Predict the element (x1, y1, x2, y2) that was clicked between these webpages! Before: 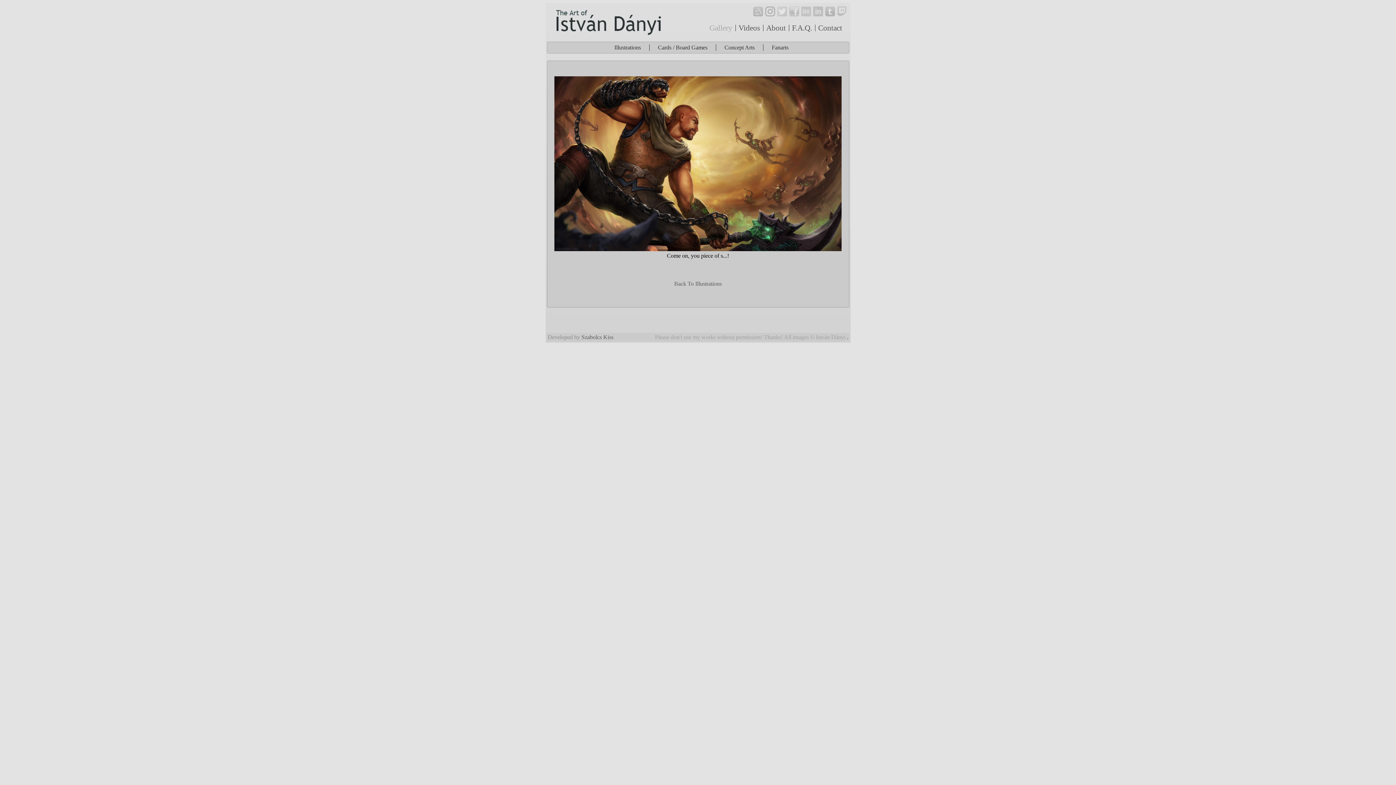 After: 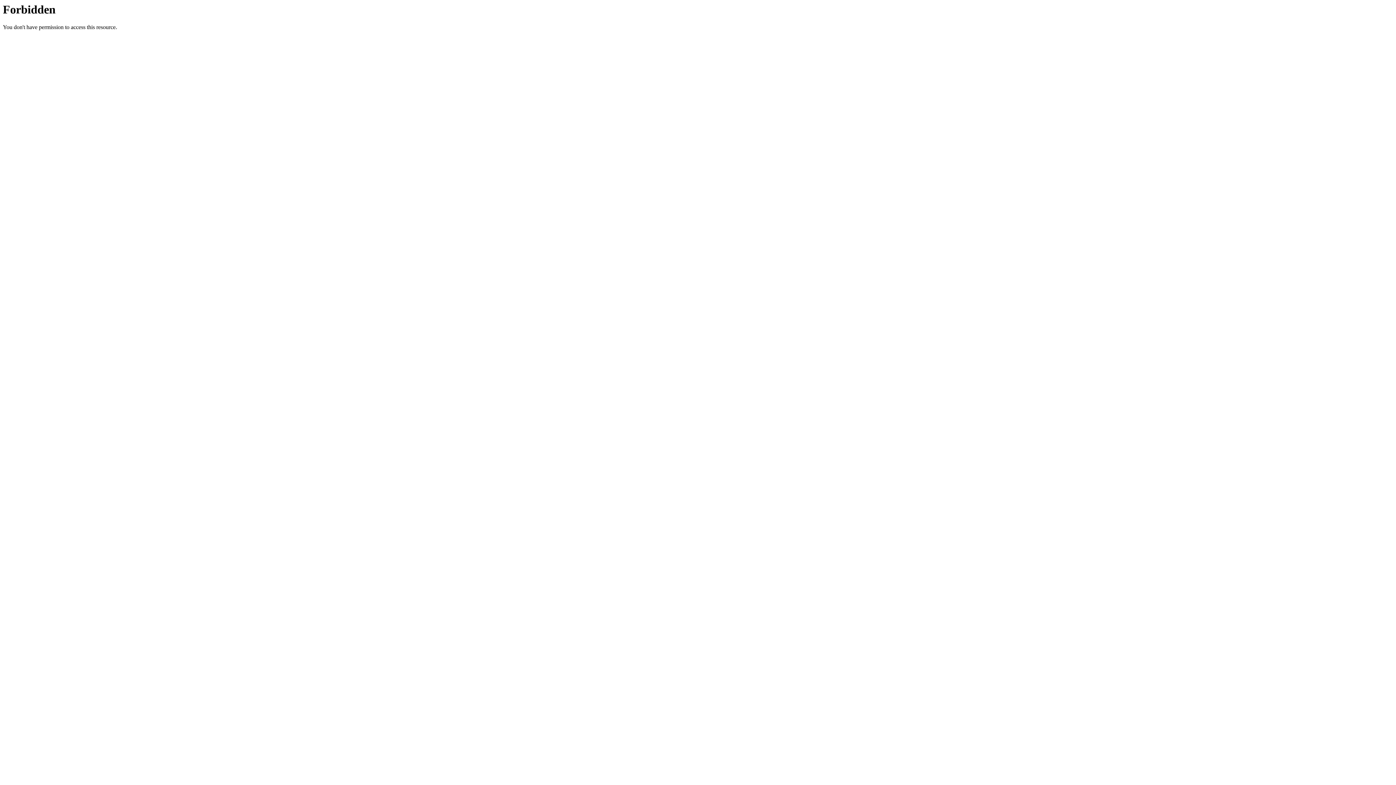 Action: label: Szabolcs Kiss bbox: (581, 334, 613, 340)